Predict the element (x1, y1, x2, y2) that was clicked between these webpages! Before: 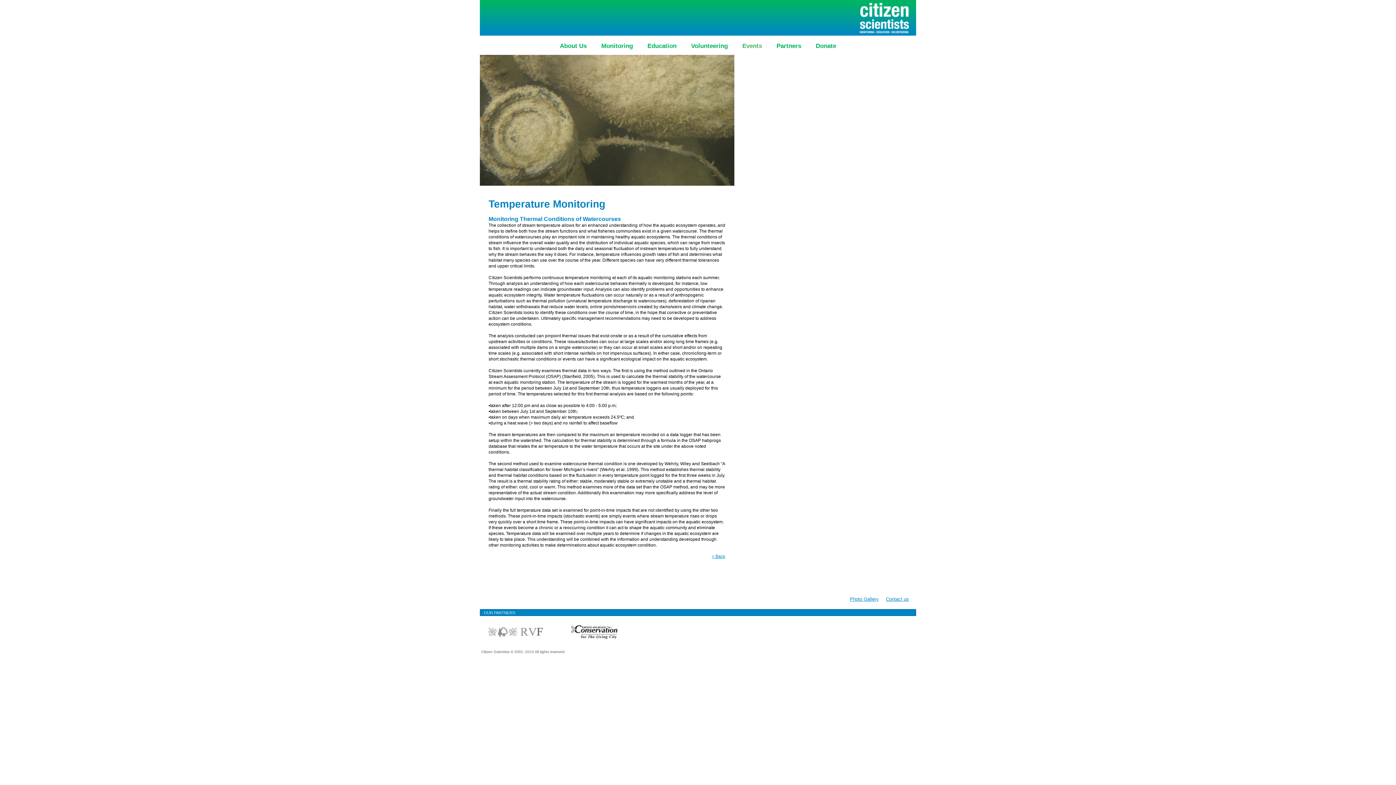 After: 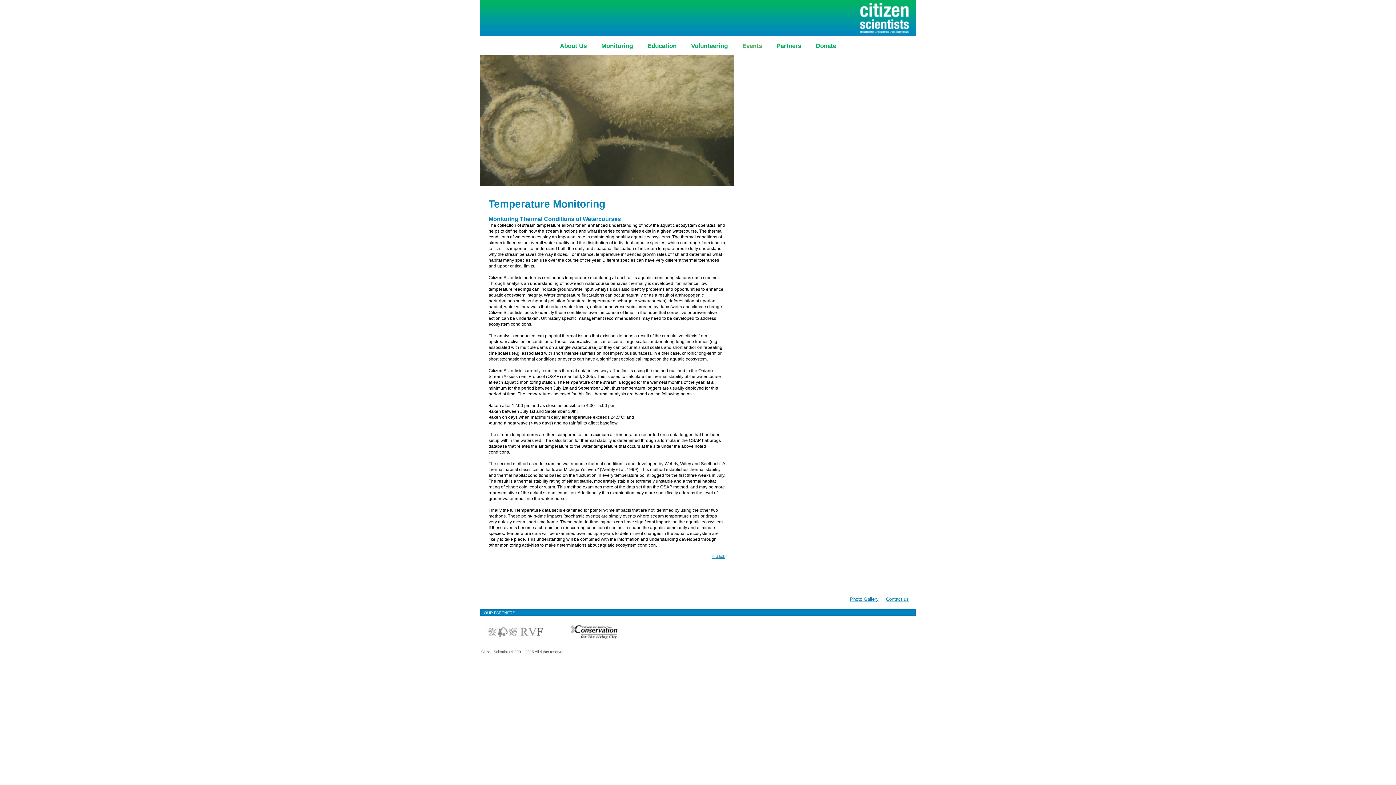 Action: bbox: (487, 633, 544, 639)